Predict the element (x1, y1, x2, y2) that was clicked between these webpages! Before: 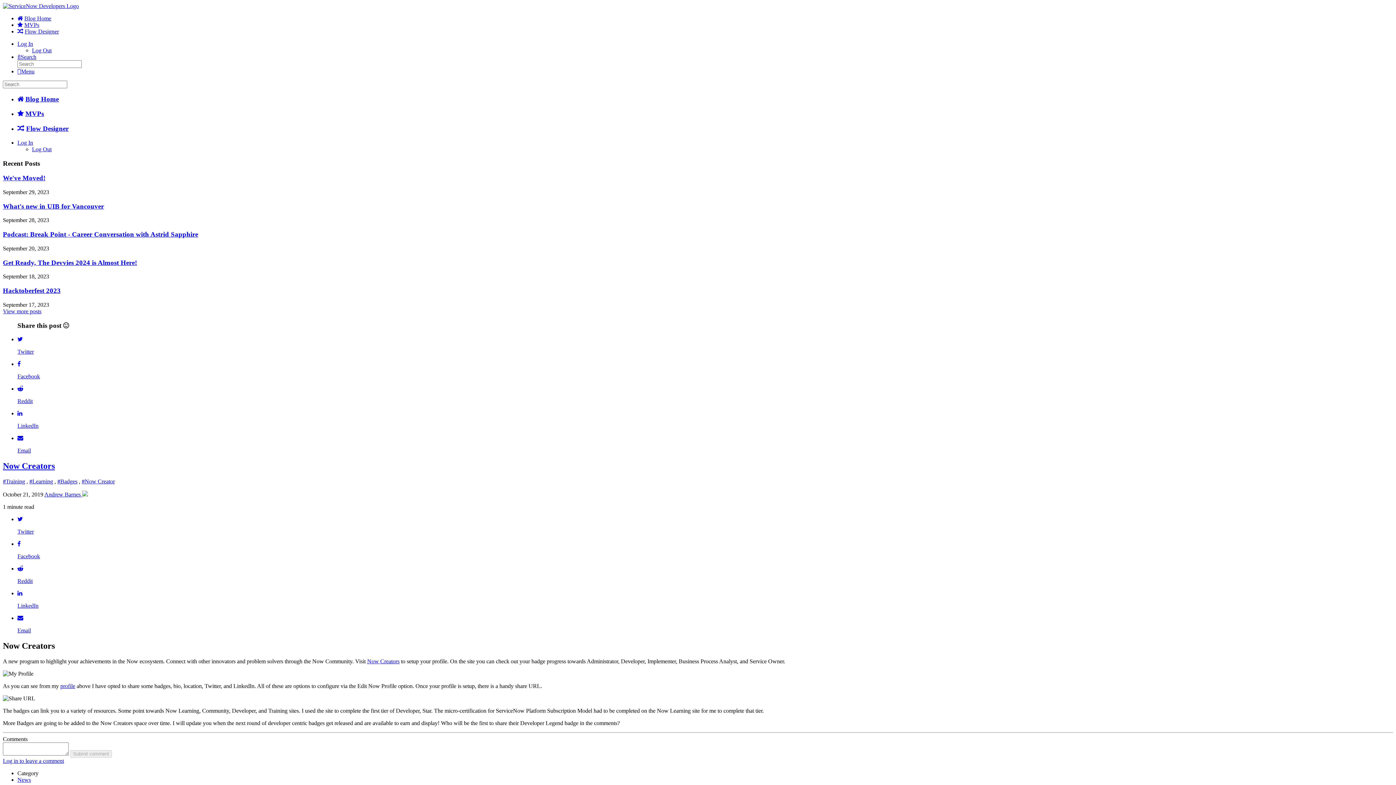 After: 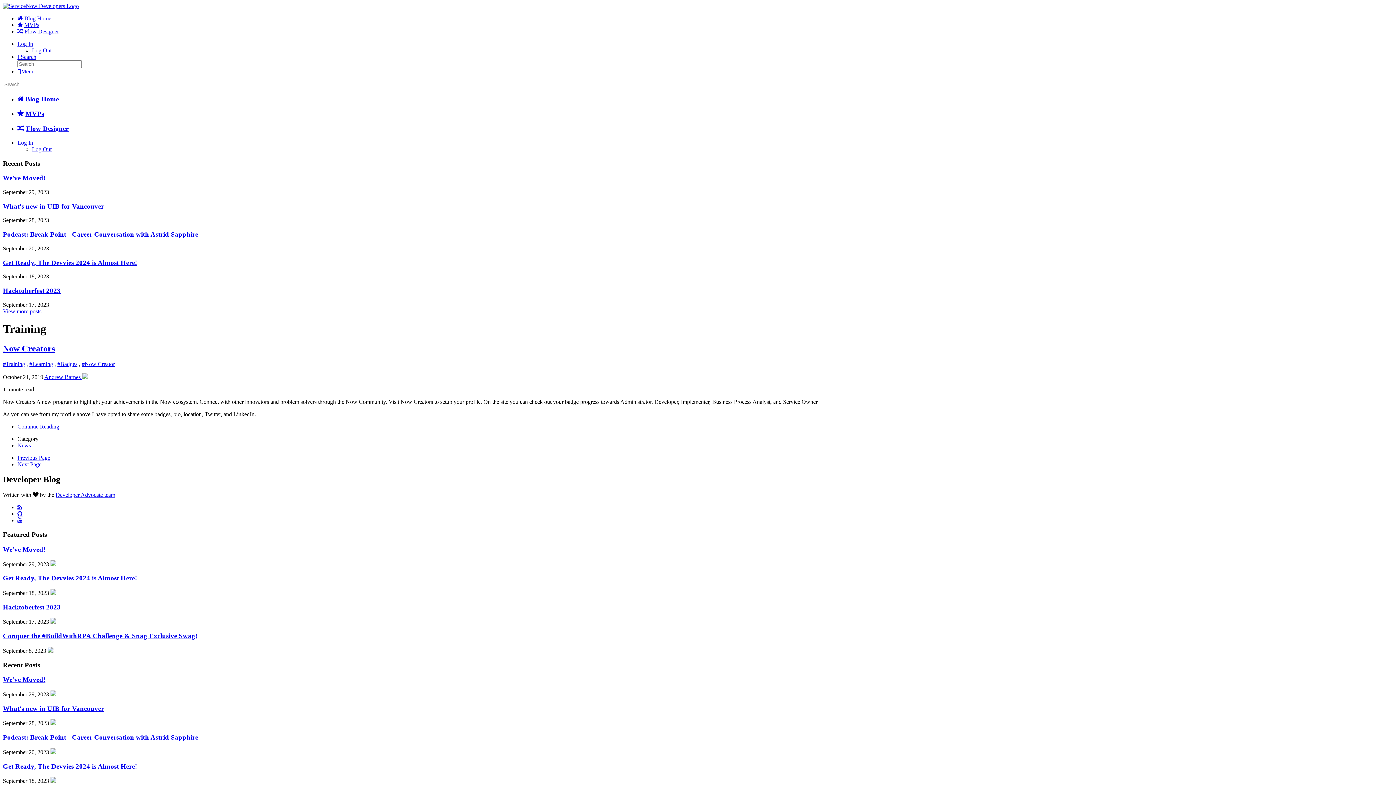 Action: label: #Training bbox: (2, 478, 25, 484)